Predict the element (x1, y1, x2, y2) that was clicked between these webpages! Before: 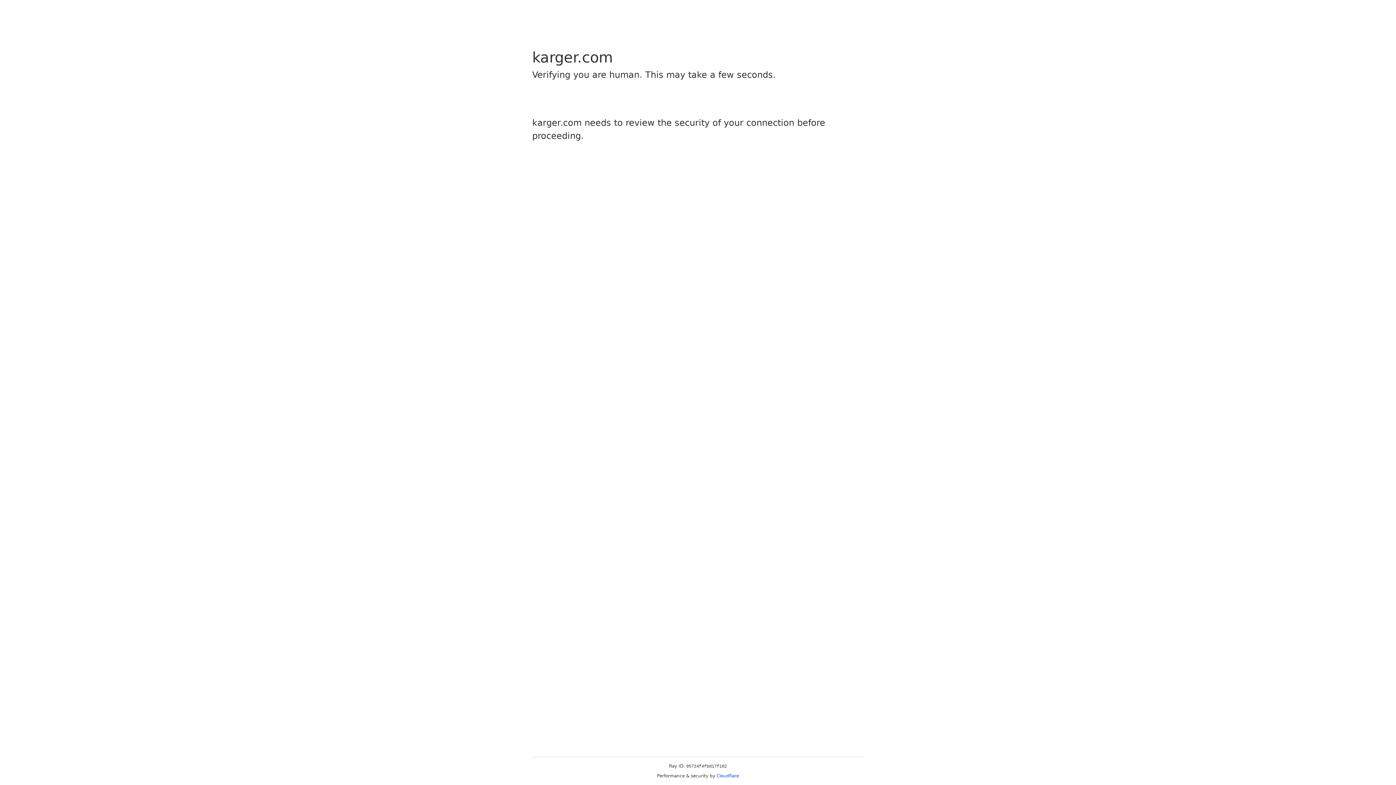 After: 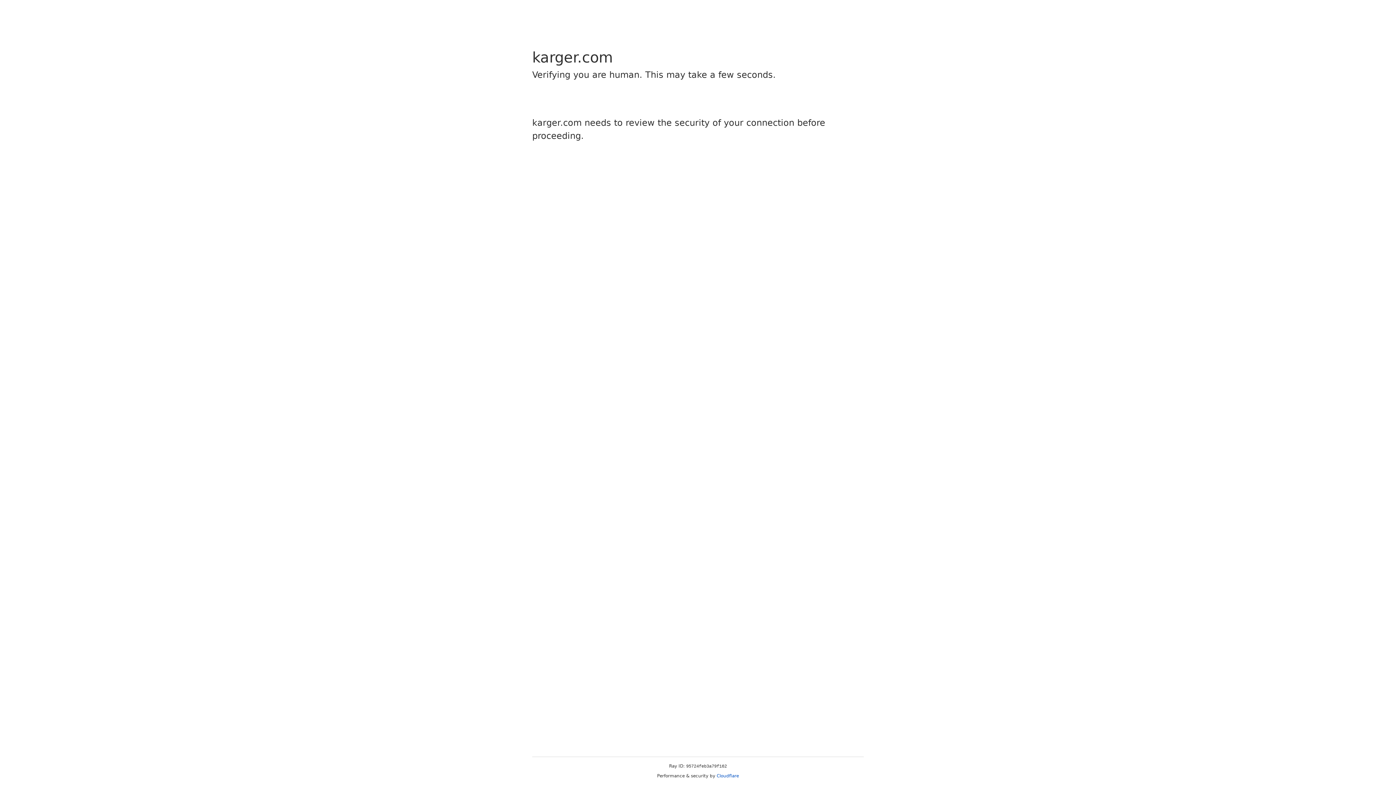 Action: label: Cloudflare bbox: (716, 773, 739, 778)